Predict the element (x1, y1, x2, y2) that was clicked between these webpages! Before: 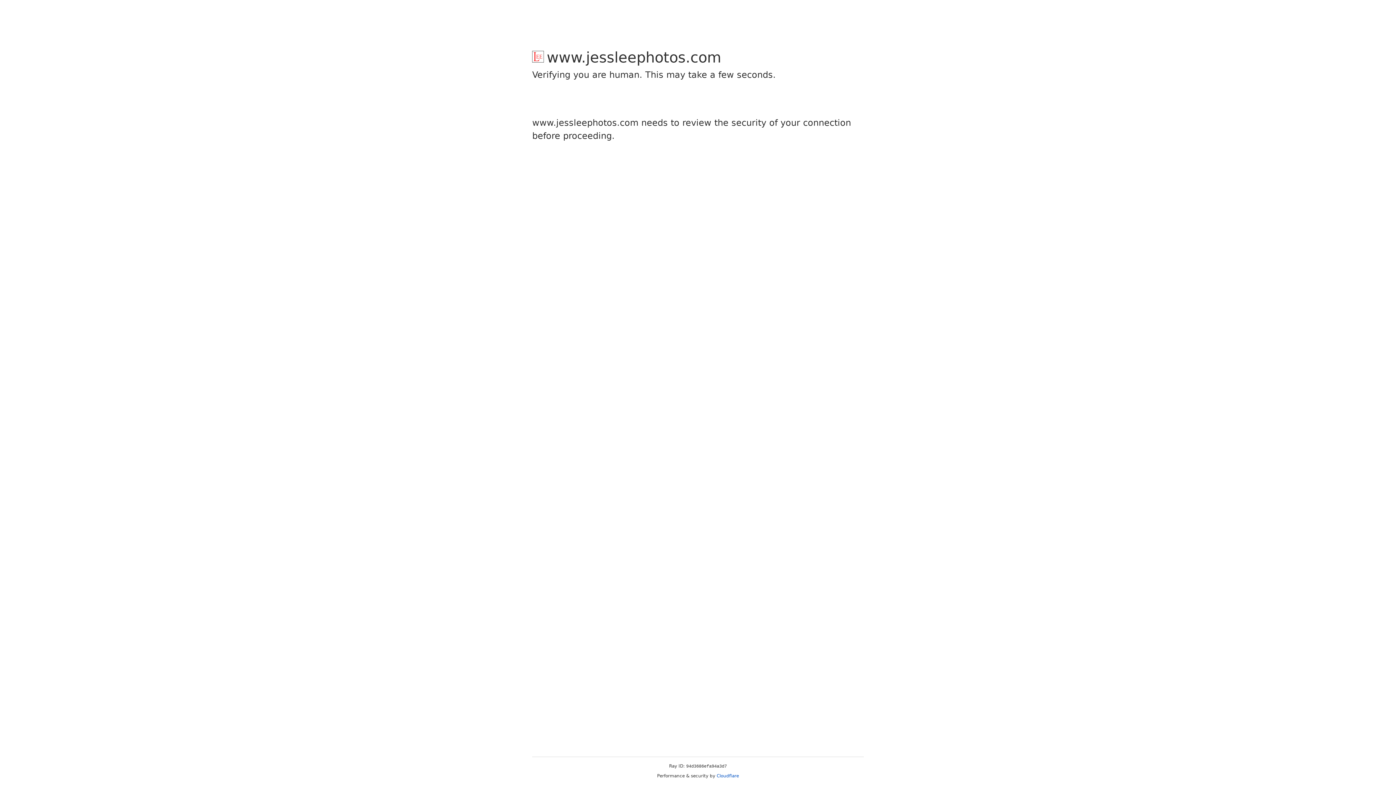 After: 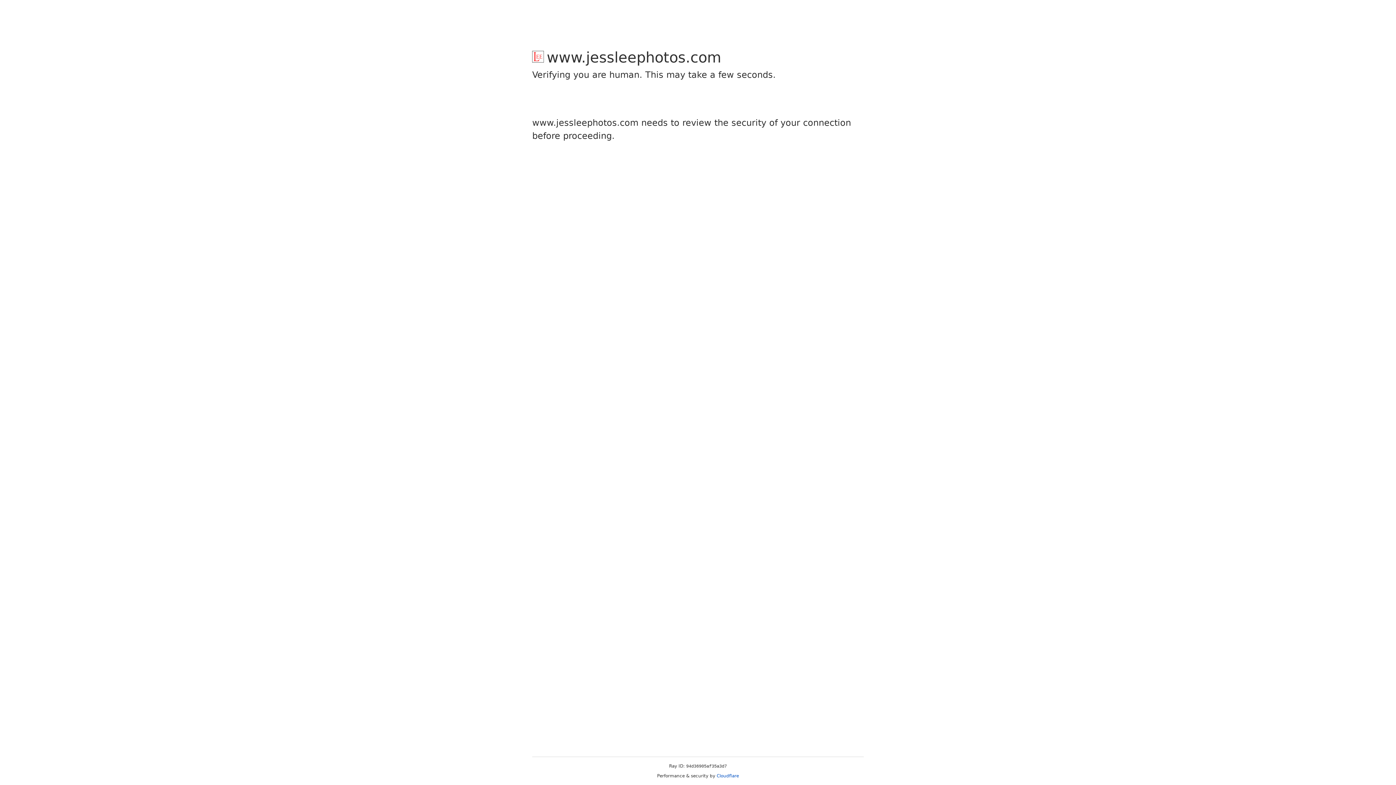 Action: label: Cloudflare bbox: (716, 773, 739, 778)